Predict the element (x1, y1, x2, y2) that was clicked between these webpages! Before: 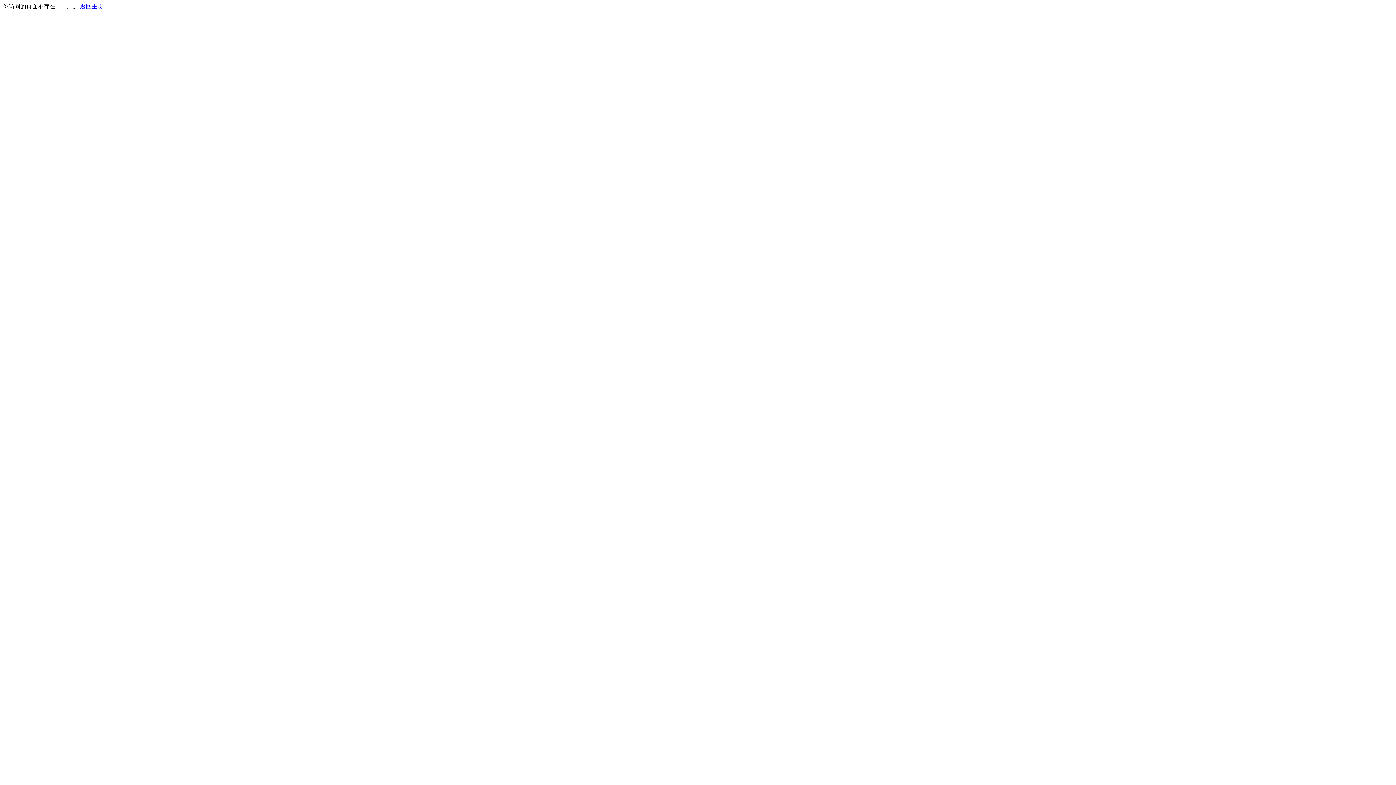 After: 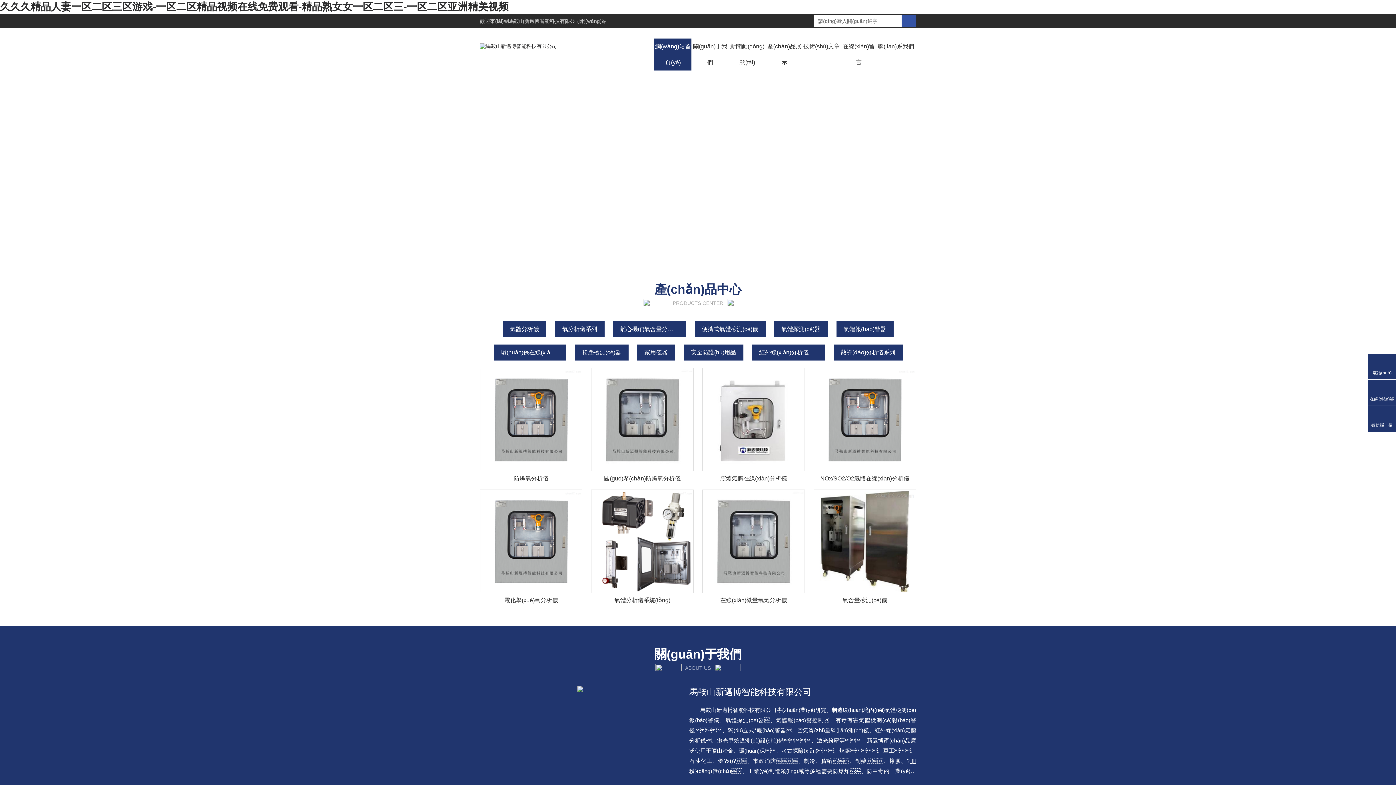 Action: label: 返回主页 bbox: (80, 3, 103, 9)